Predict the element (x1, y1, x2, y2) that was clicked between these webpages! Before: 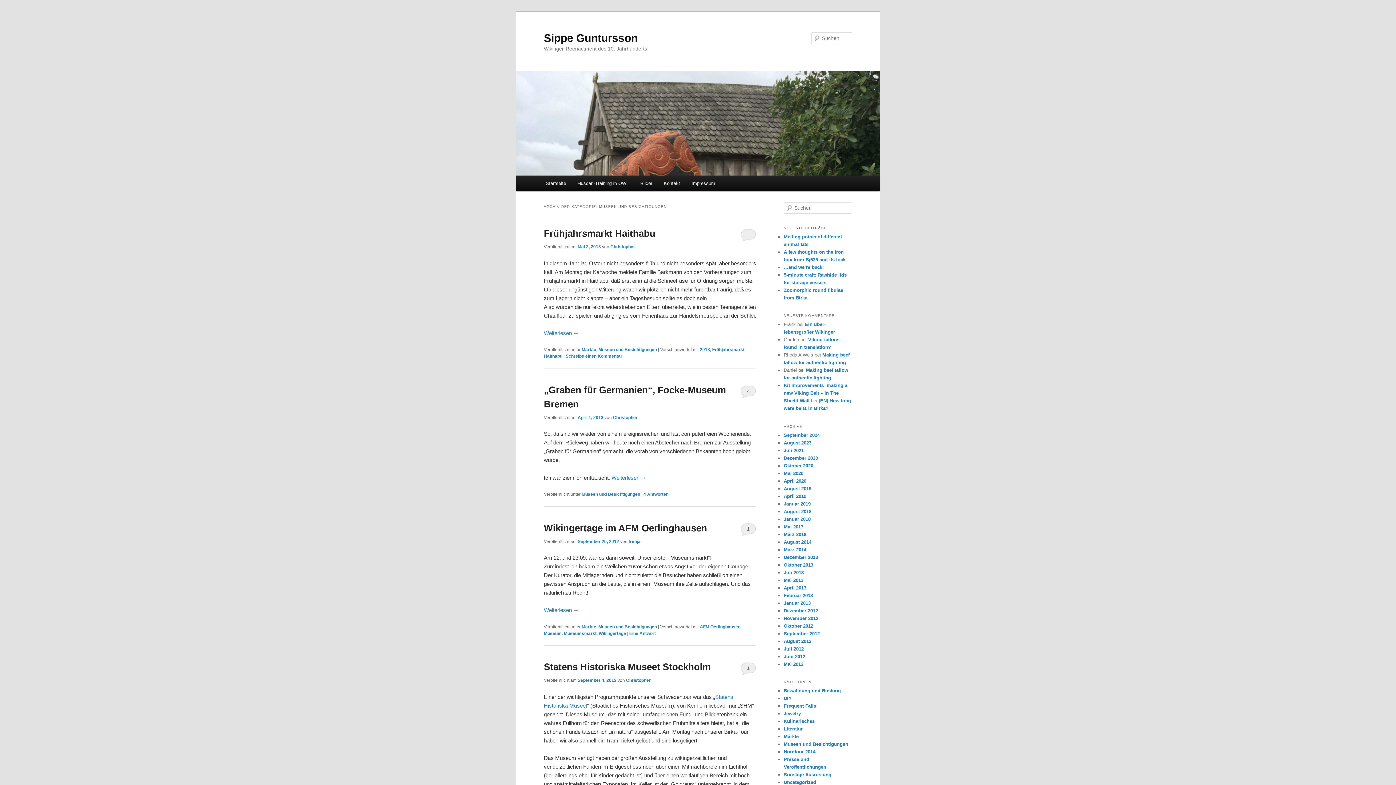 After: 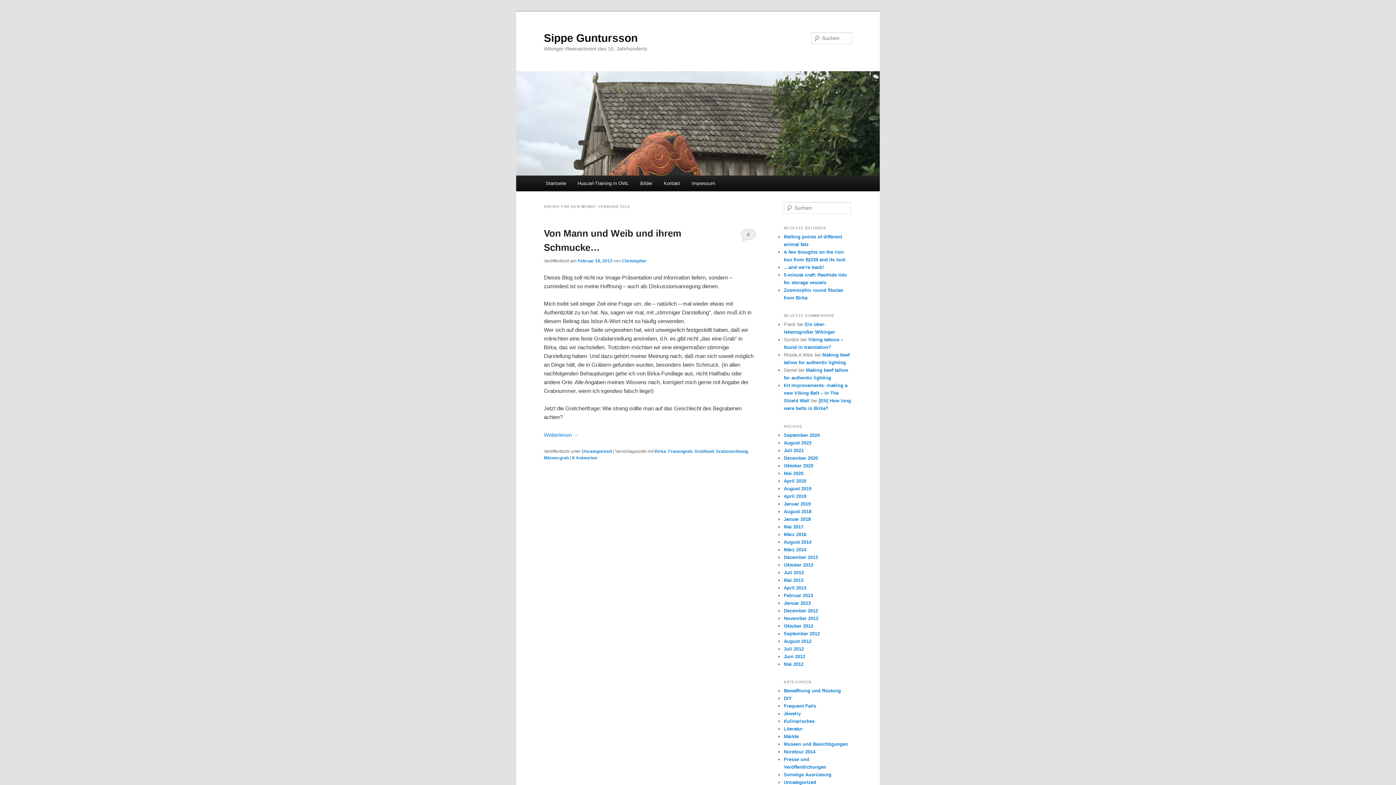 Action: bbox: (784, 592, 813, 598) label: Februar 2013